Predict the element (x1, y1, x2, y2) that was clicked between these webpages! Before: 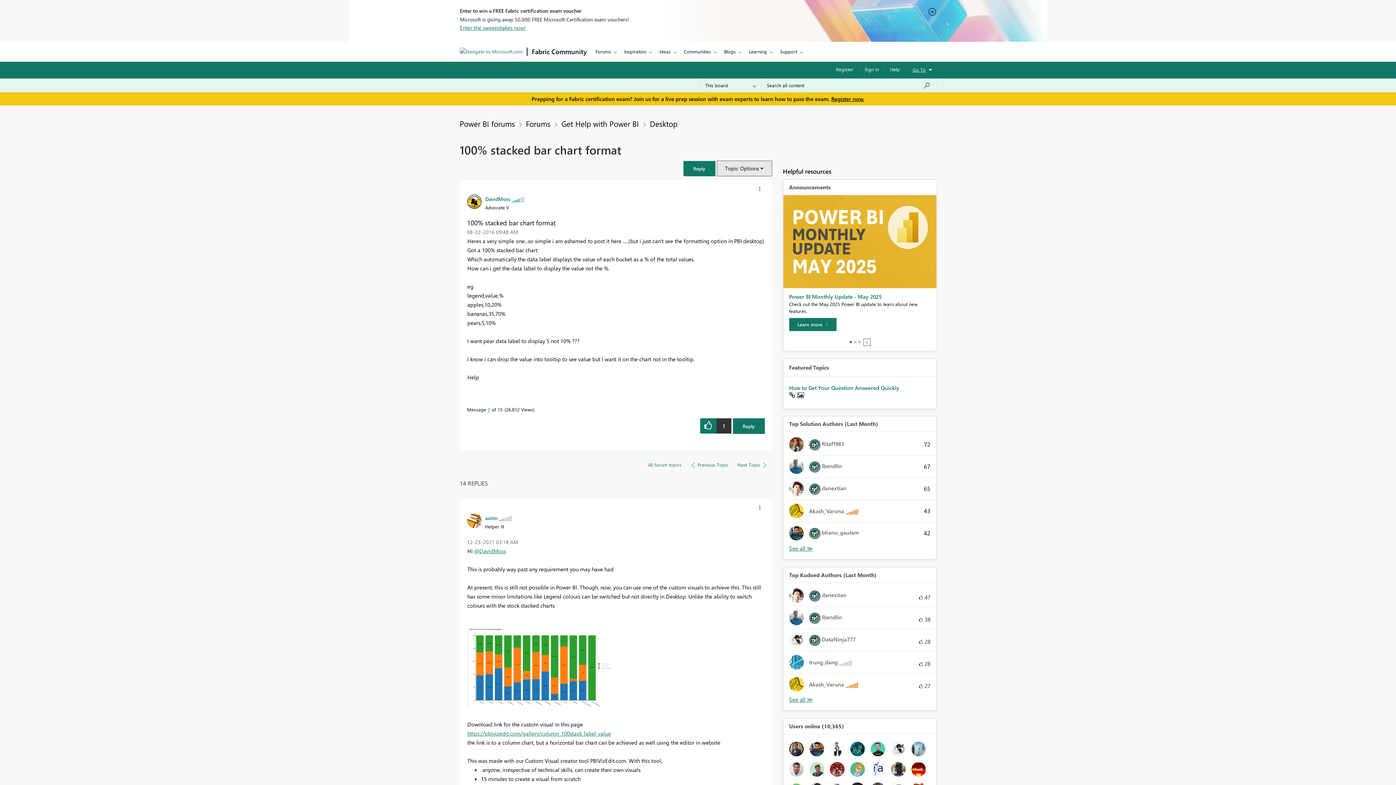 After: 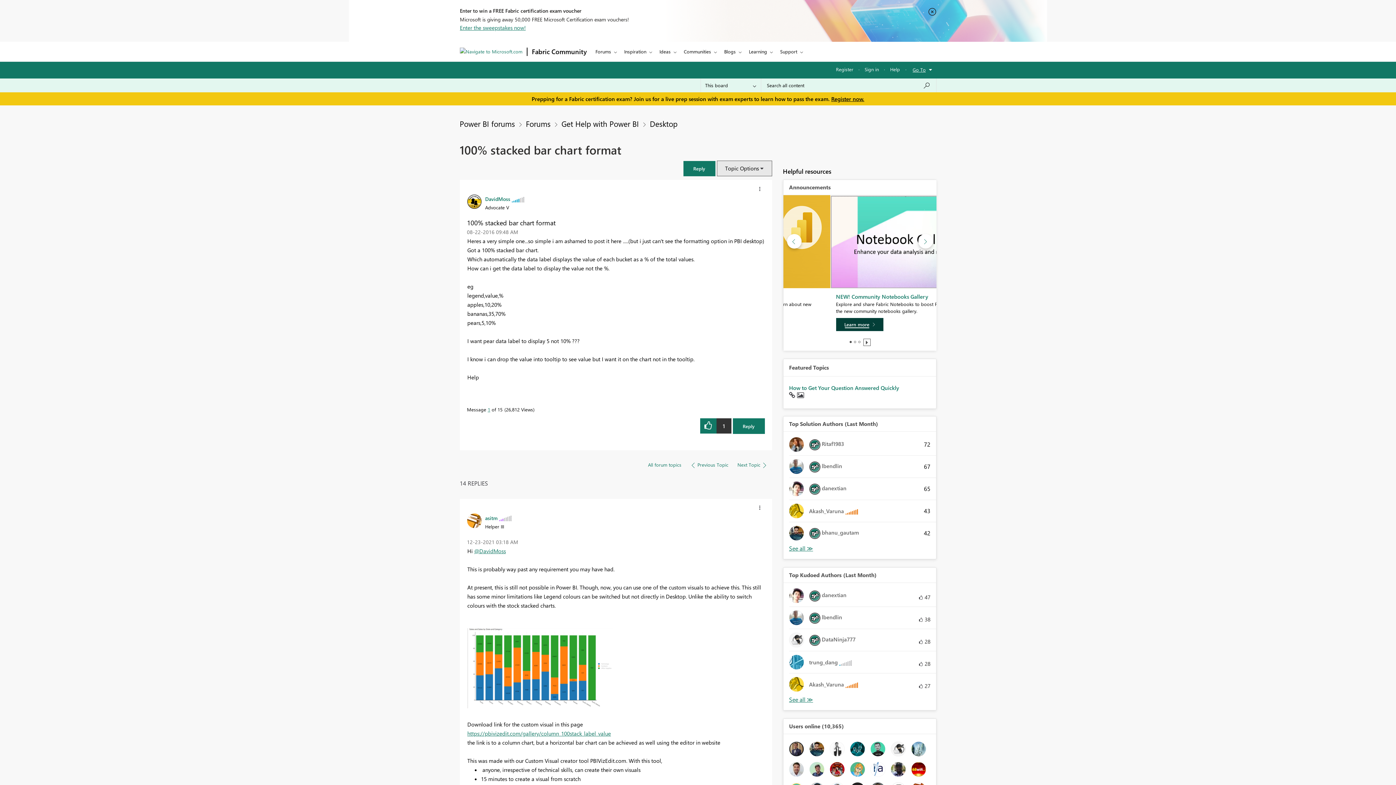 Action: label: Learn more bbox: (789, 318, 836, 331)